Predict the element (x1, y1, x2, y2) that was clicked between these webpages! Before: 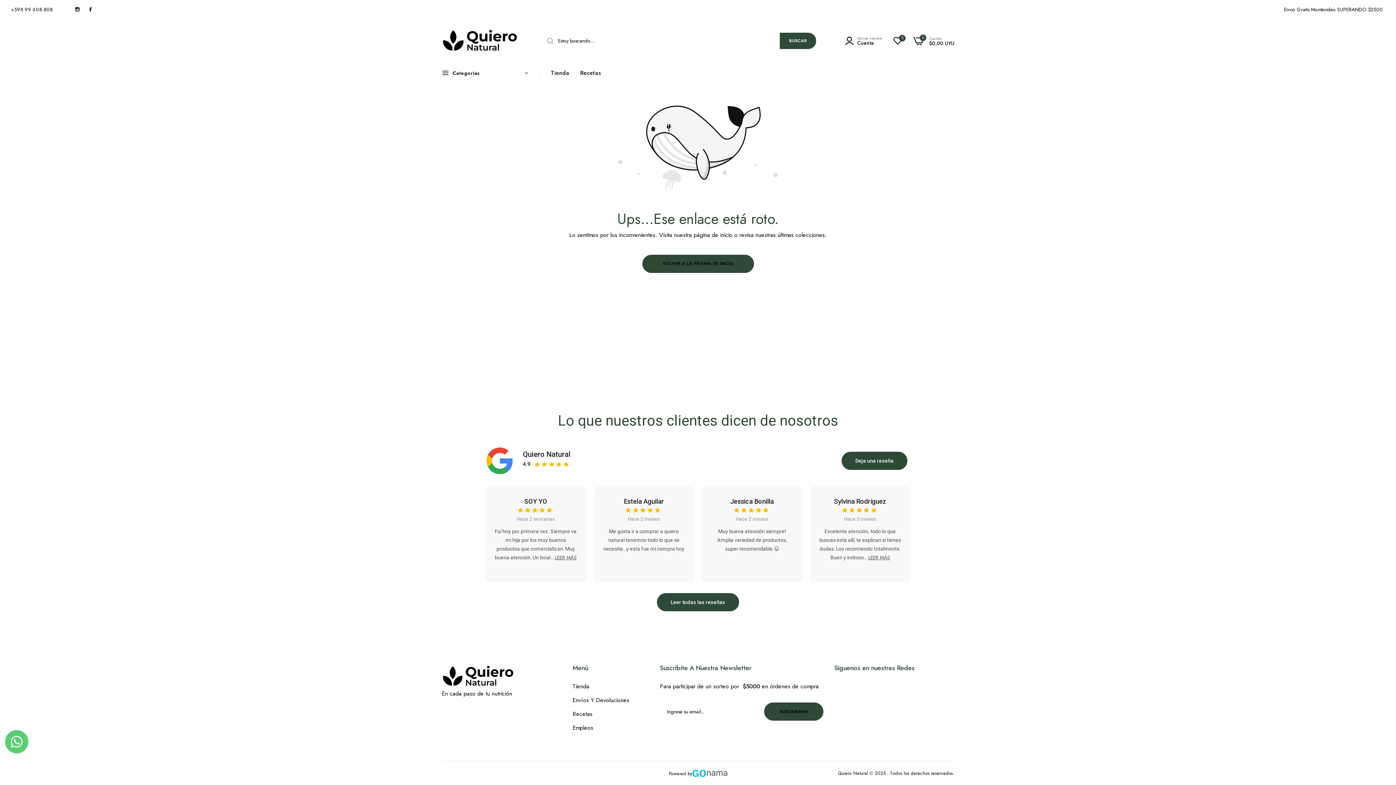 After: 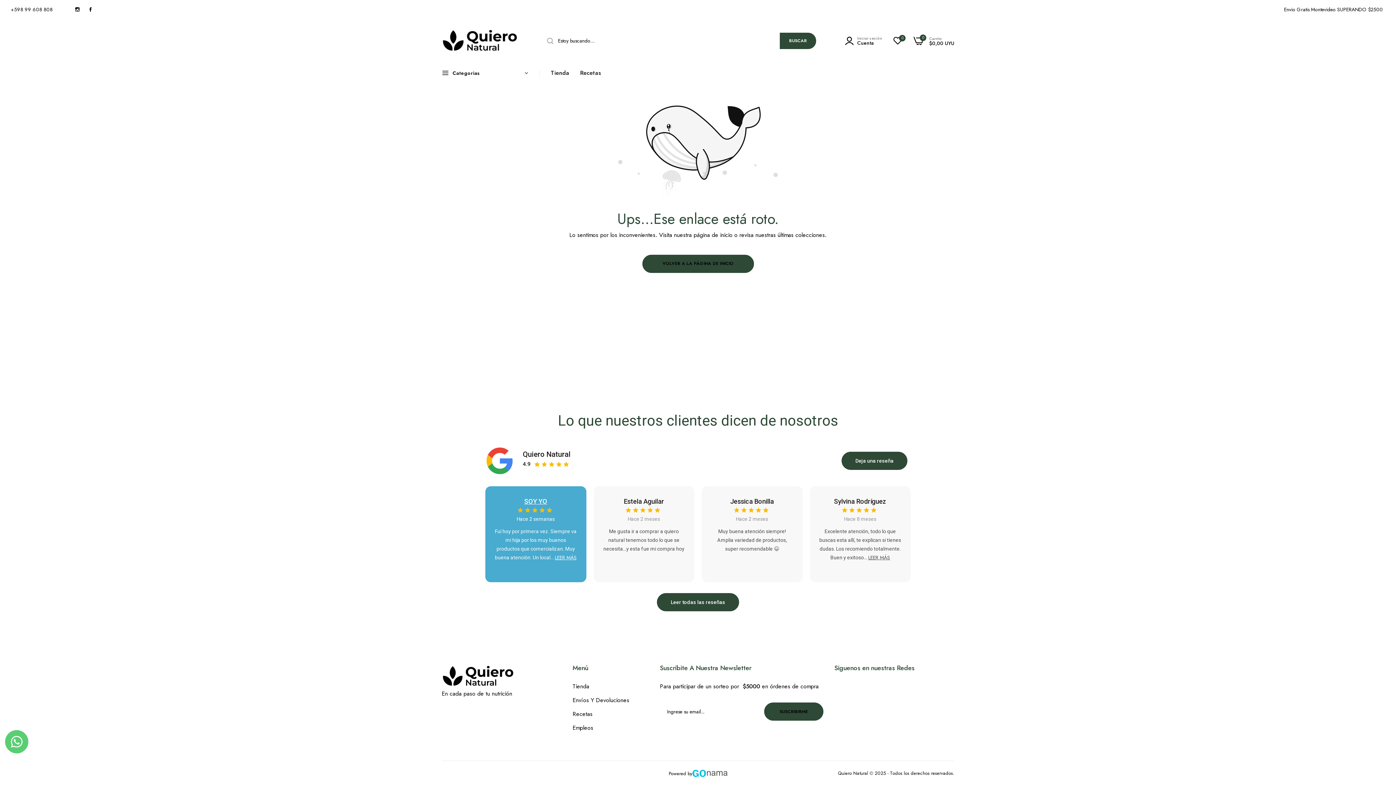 Action: bbox: (524, 497, 547, 505) label: SOY YO